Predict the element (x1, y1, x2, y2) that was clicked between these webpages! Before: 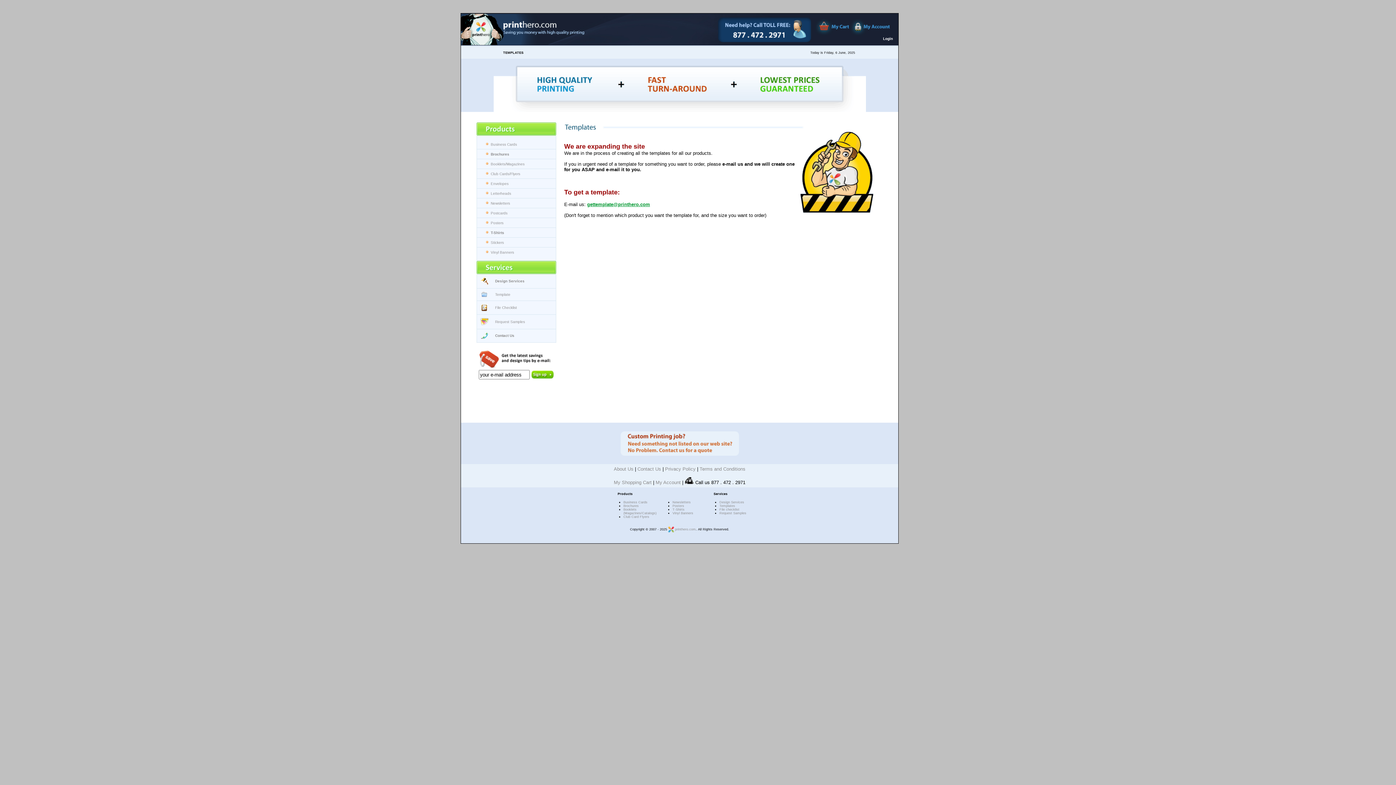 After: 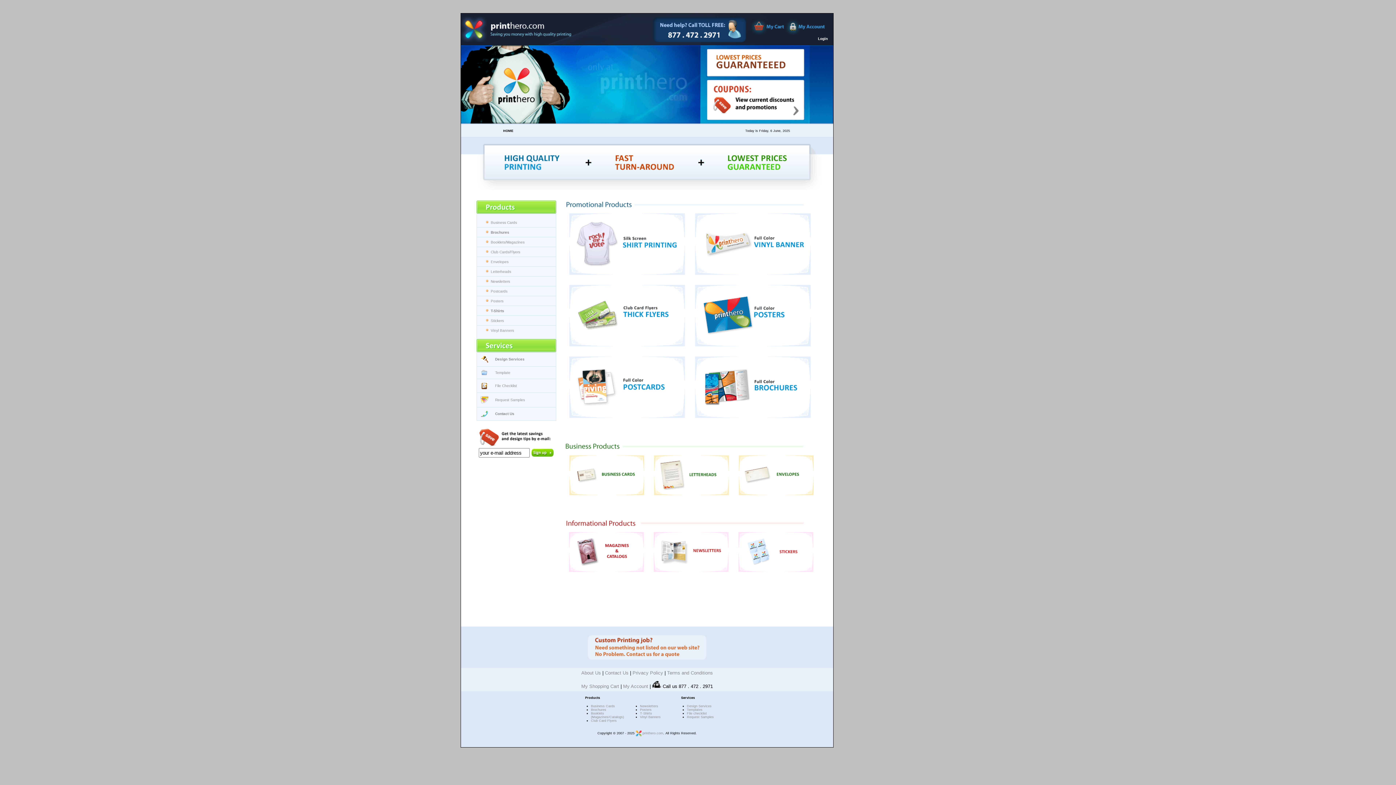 Action: label: My Shopping Cart bbox: (614, 480, 651, 485)